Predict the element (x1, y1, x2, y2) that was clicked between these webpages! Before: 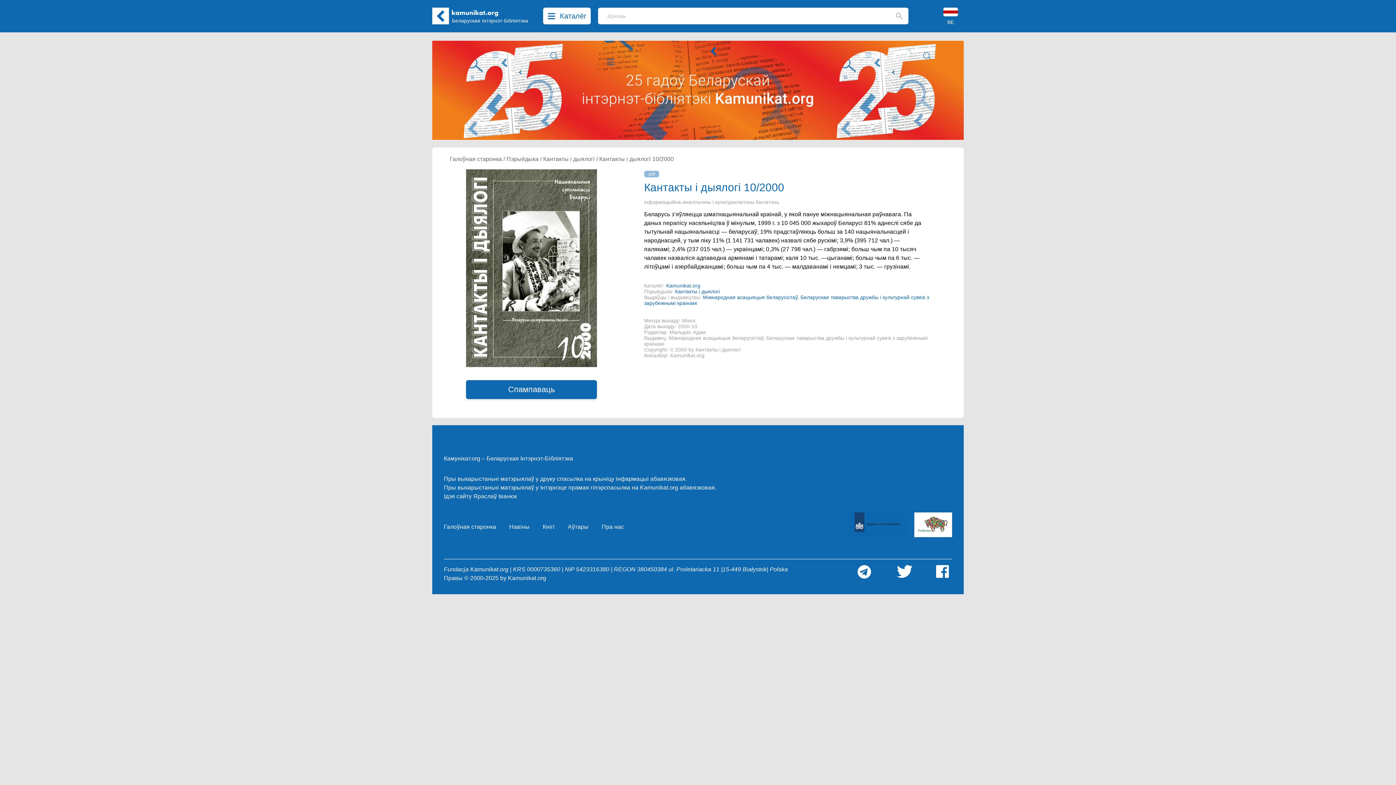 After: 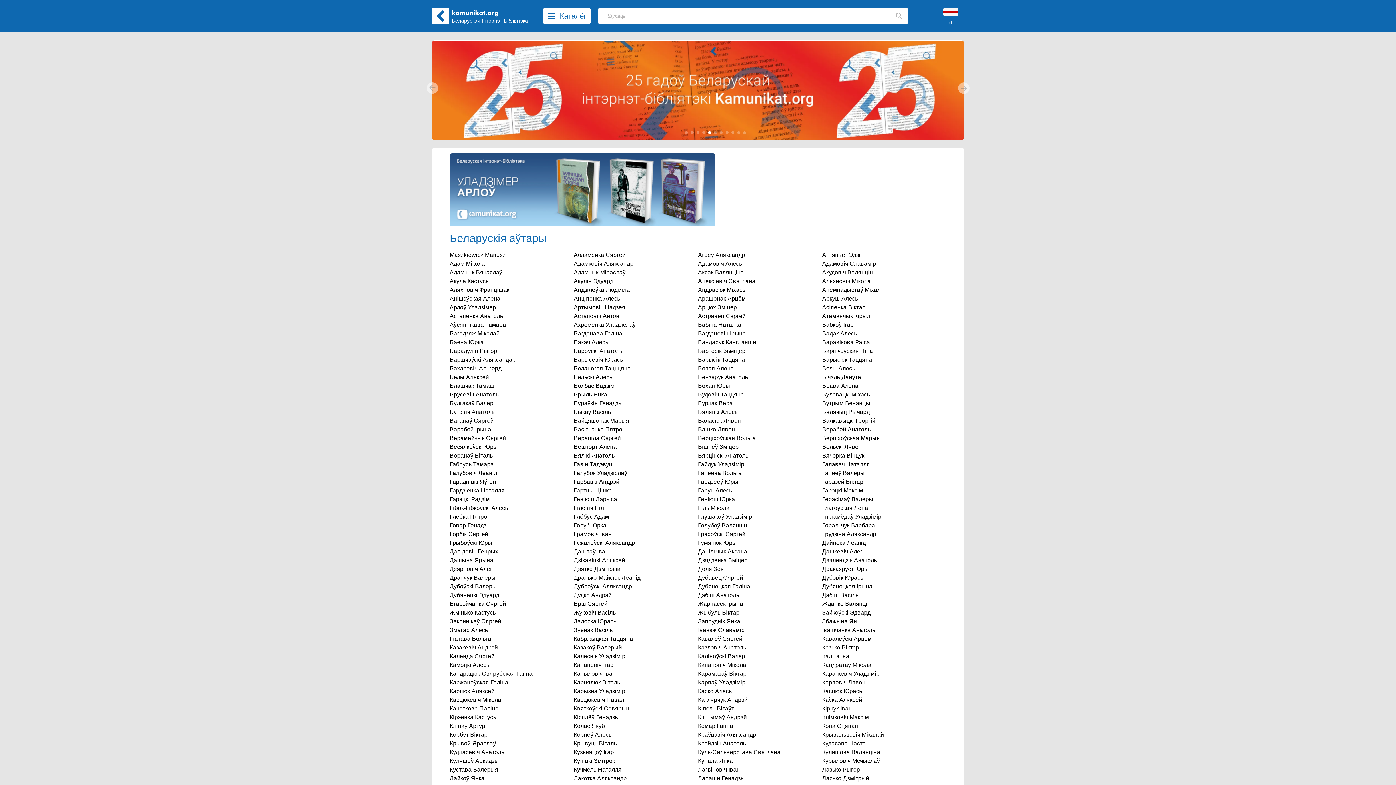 Action: bbox: (568, 523, 588, 530) label: Аўтары